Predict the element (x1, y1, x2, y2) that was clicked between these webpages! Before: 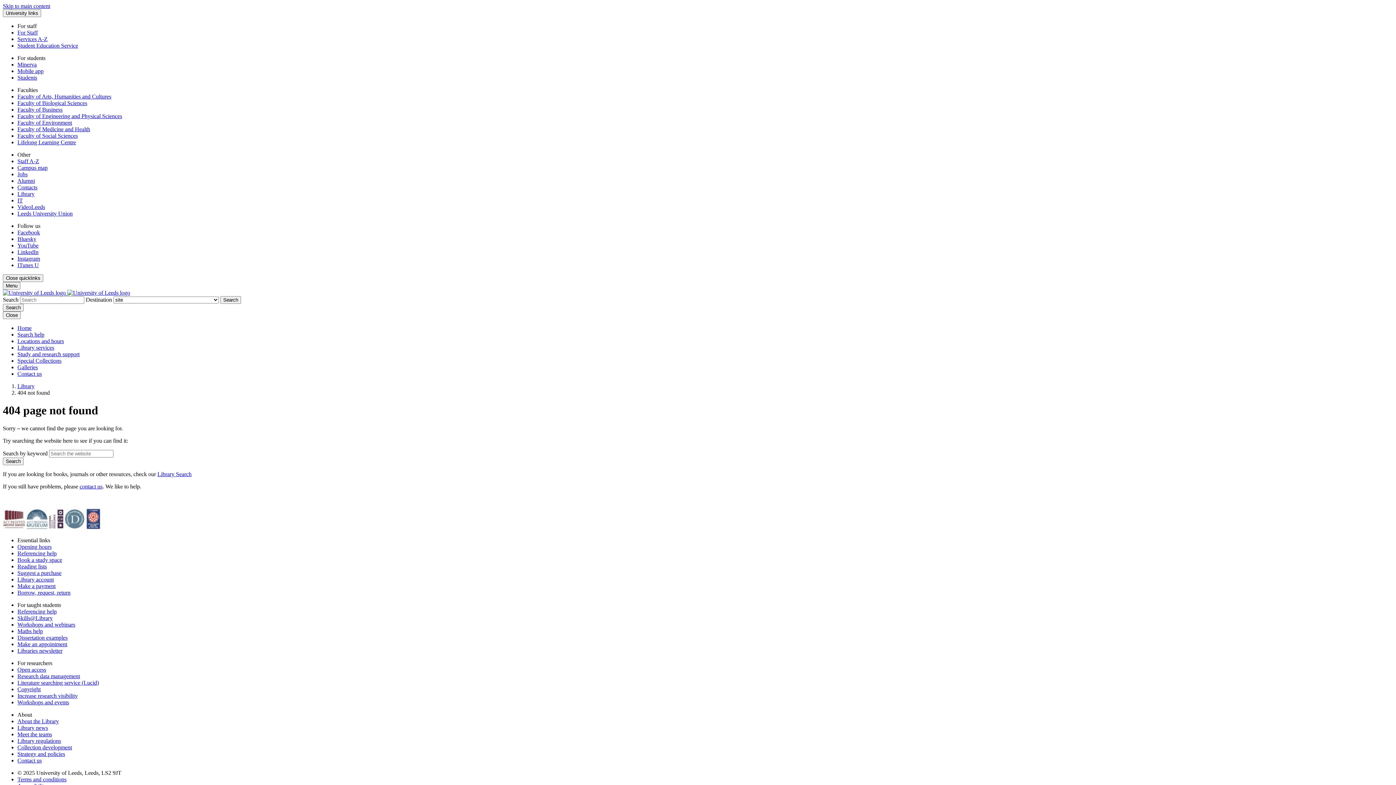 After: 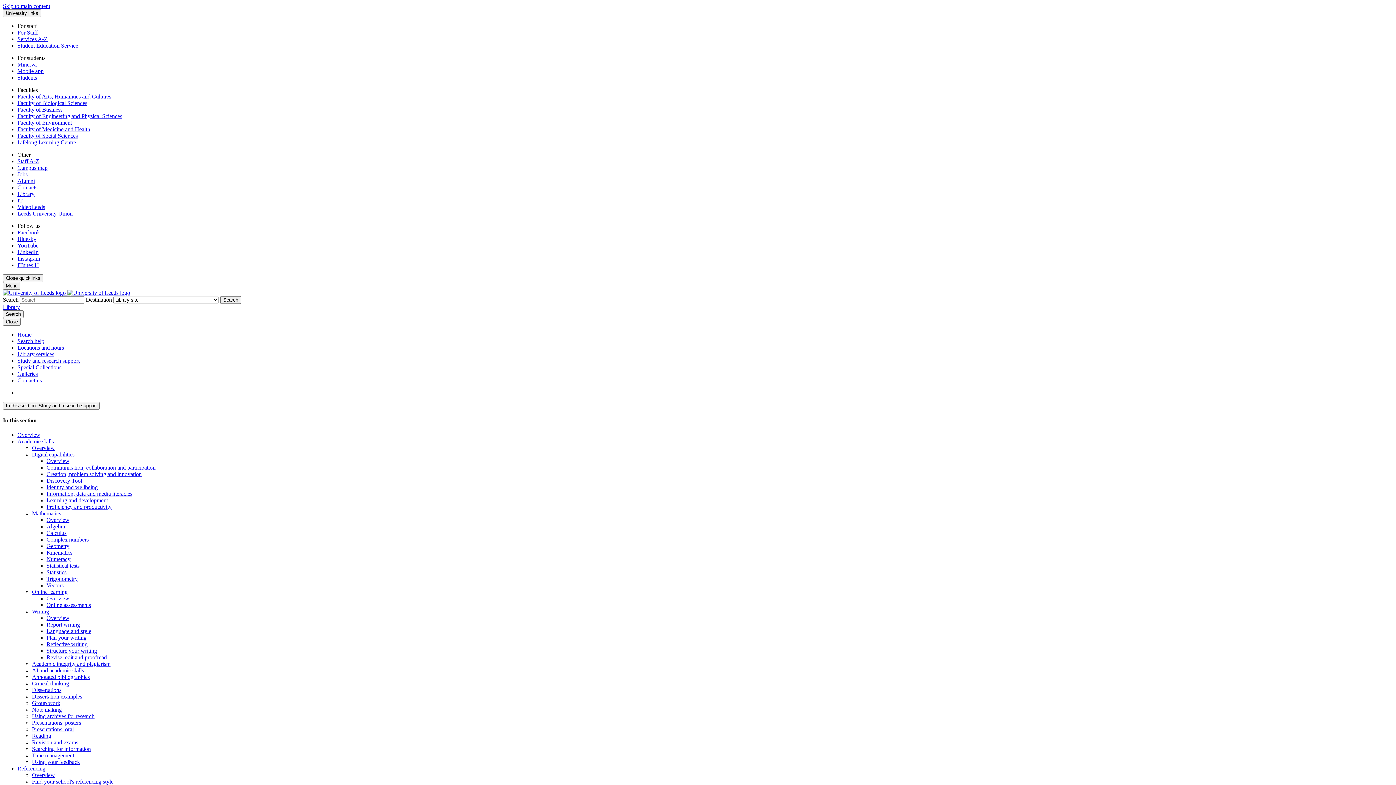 Action: label: Research data management bbox: (17, 673, 80, 679)